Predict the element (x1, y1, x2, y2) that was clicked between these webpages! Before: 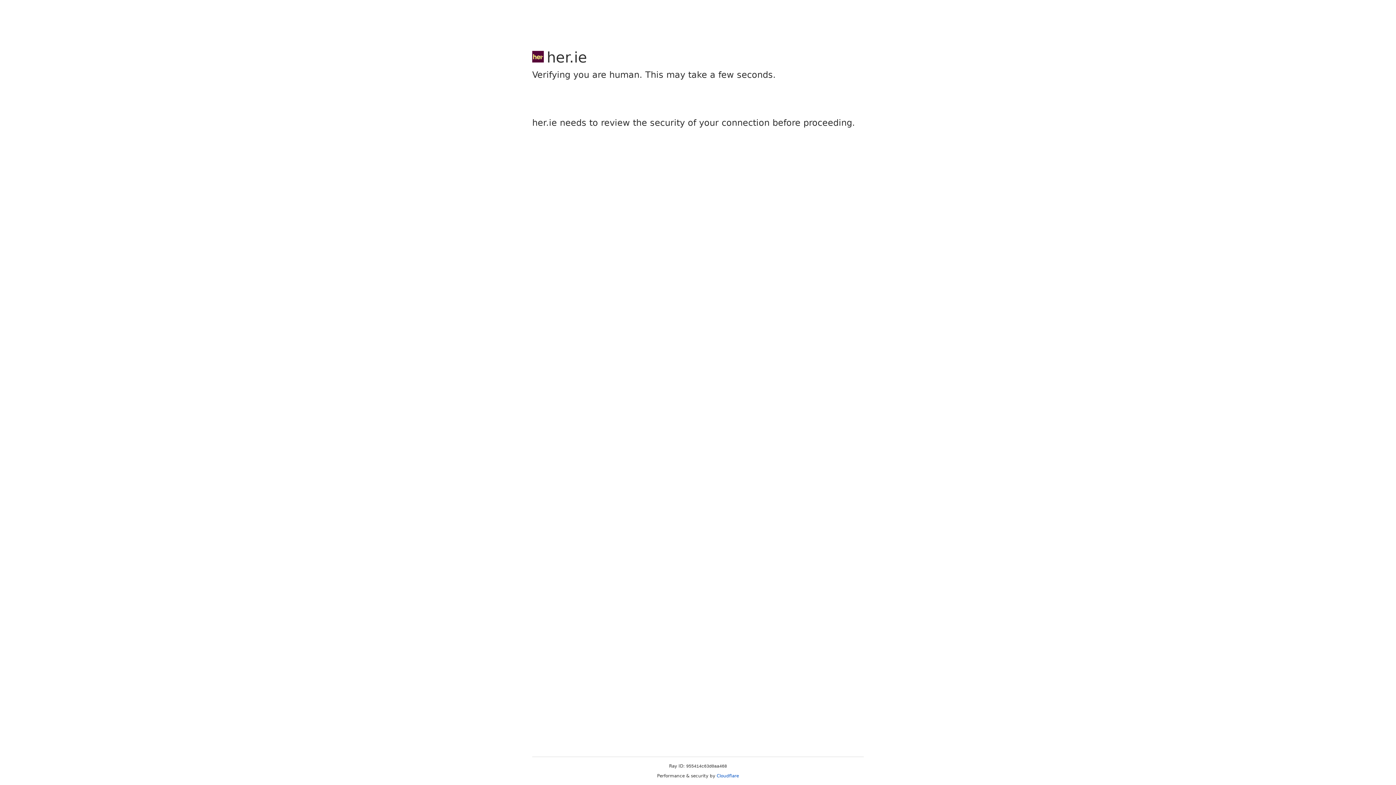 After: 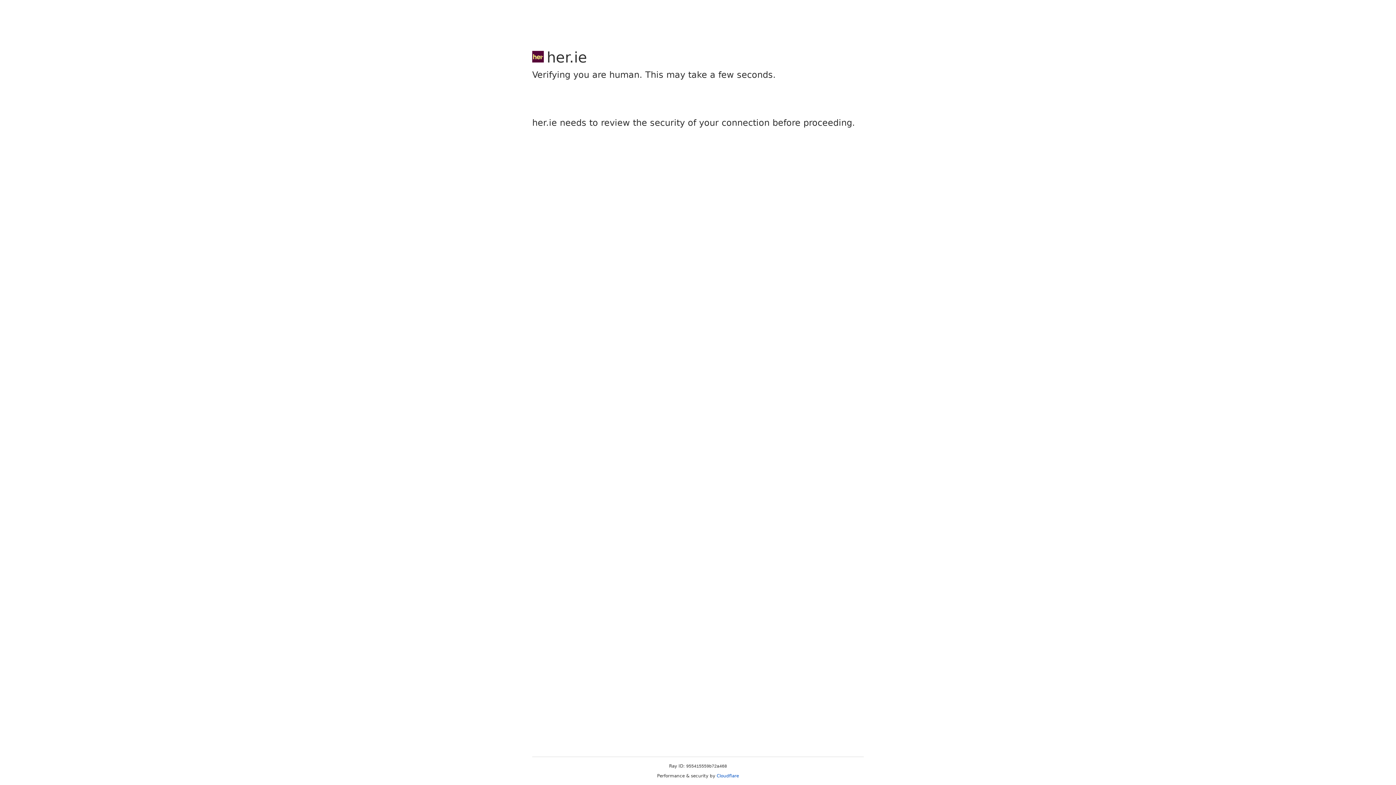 Action: label: Cloudflare bbox: (716, 773, 739, 778)